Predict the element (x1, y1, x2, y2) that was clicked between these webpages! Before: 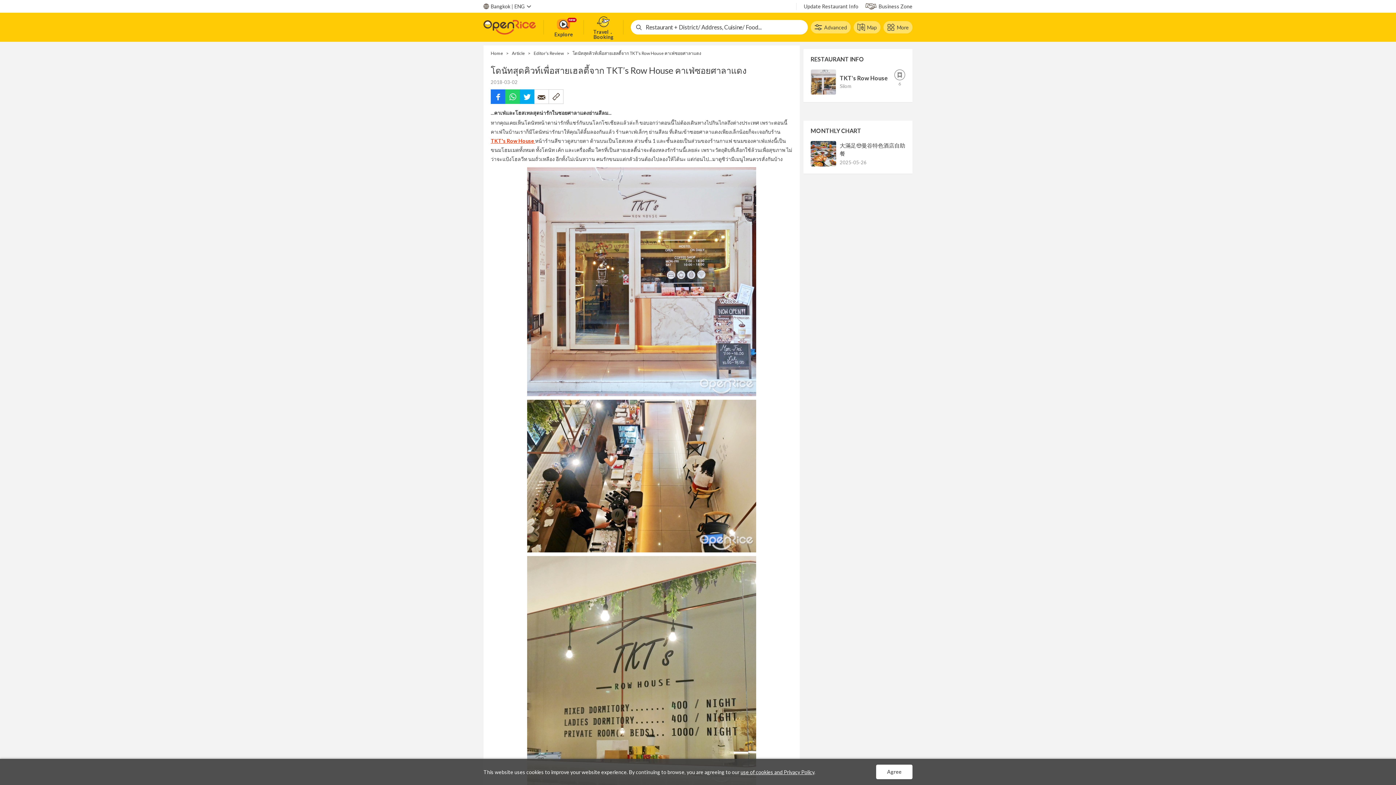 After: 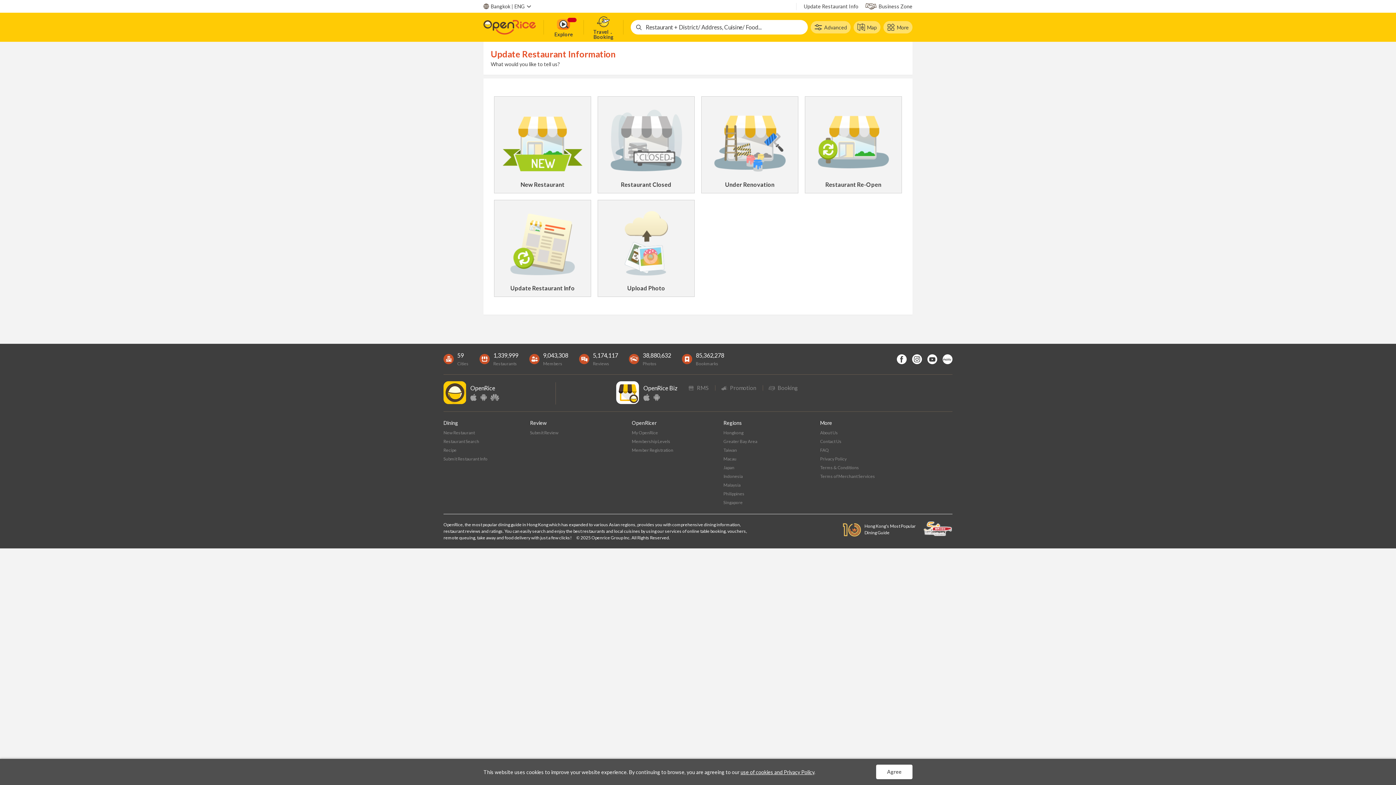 Action: label: Update Restaurant Info bbox: (804, 2, 858, 10)